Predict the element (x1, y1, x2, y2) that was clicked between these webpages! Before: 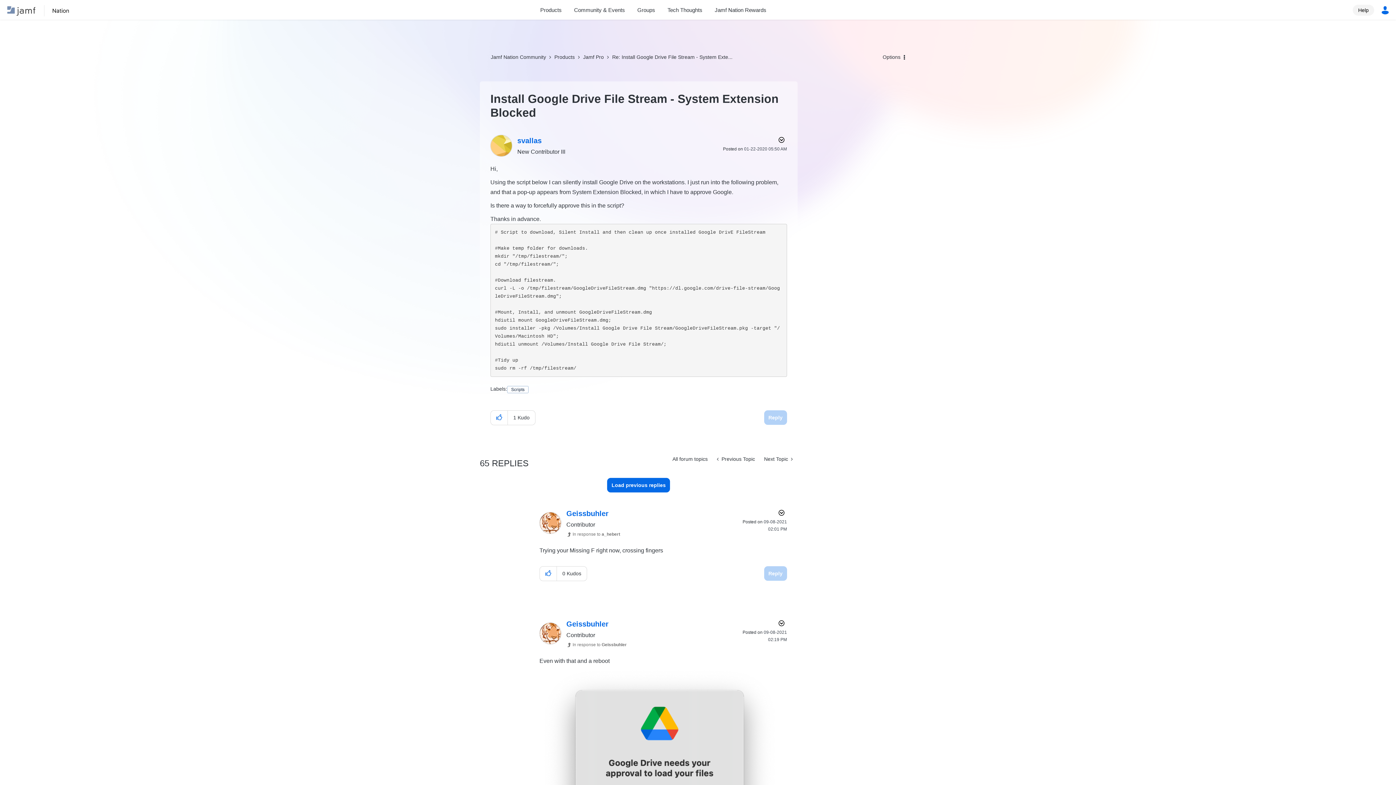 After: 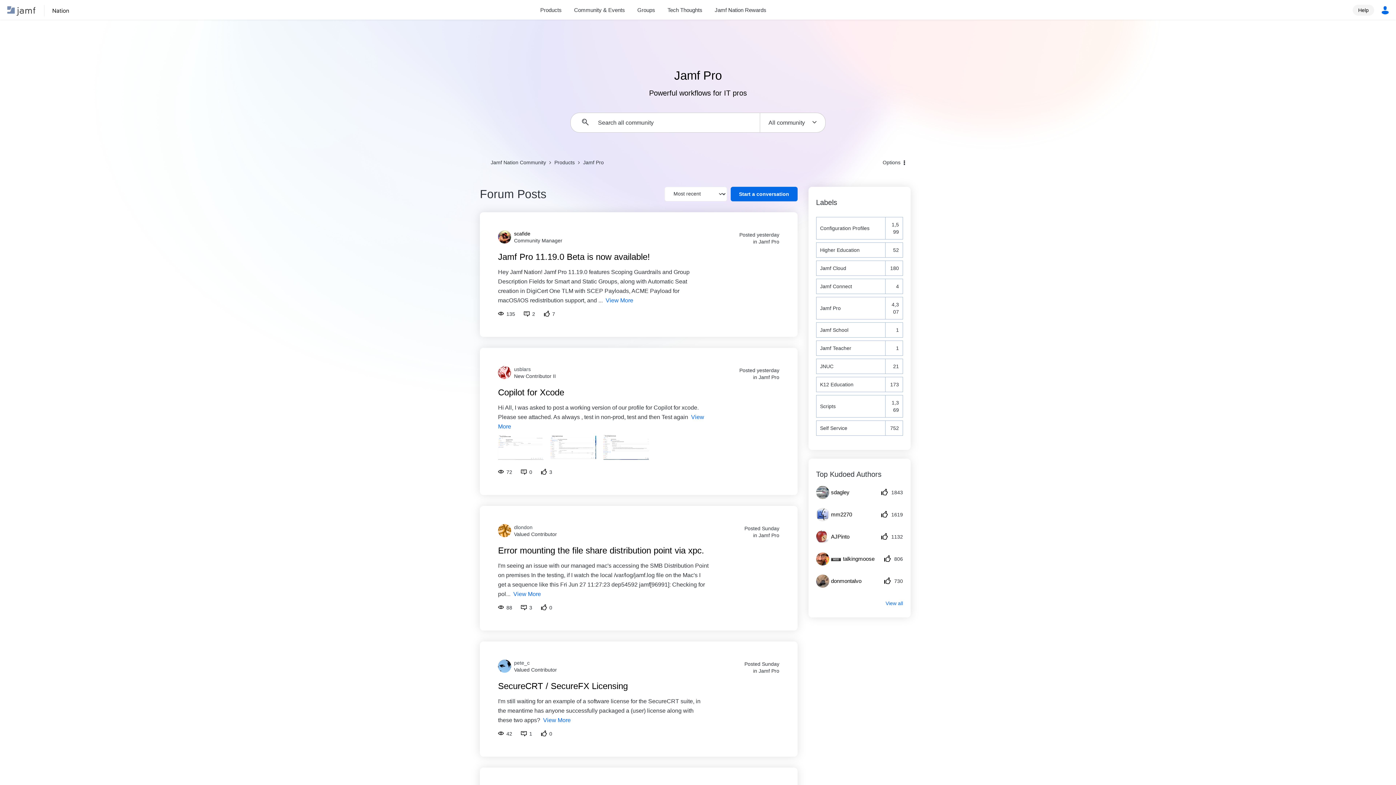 Action: label: Jamf Pro bbox: (583, 54, 604, 60)